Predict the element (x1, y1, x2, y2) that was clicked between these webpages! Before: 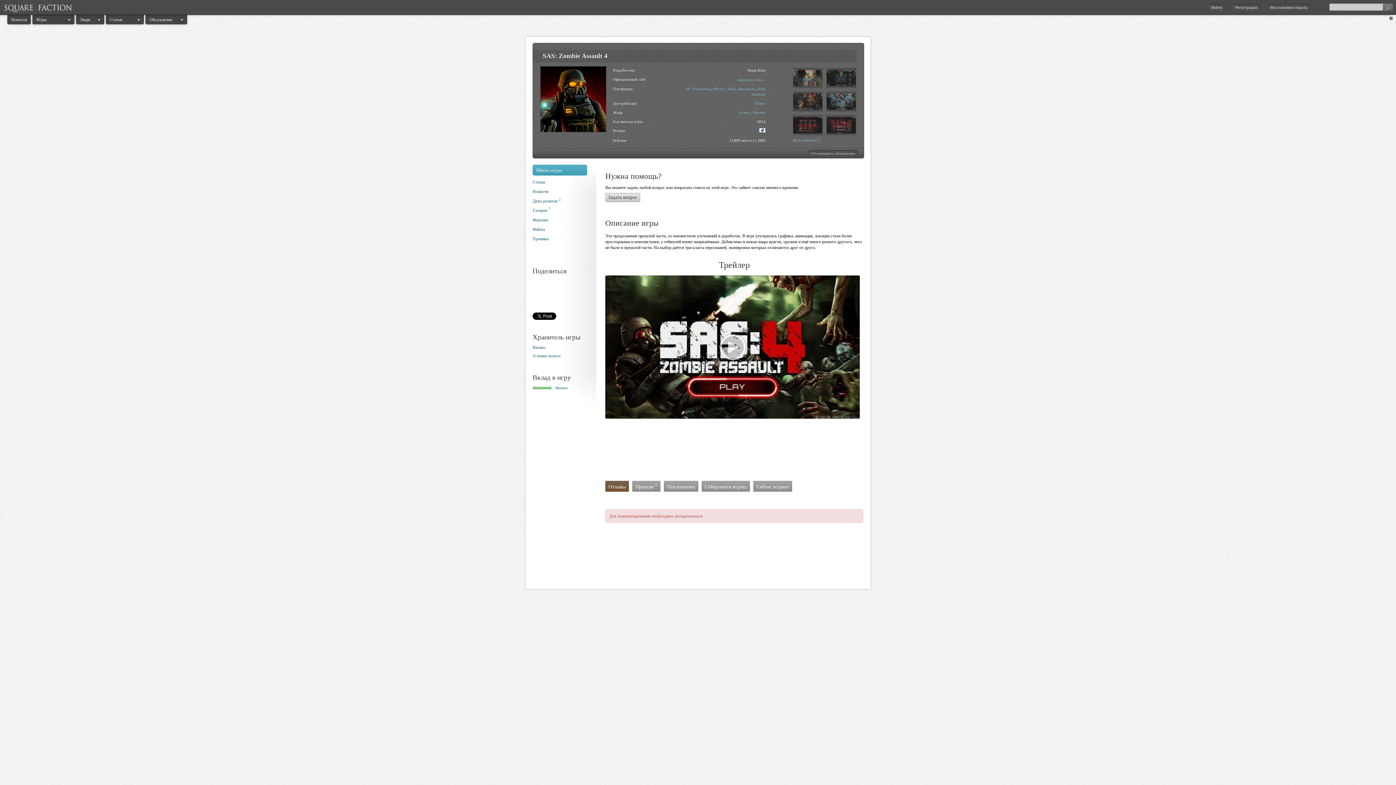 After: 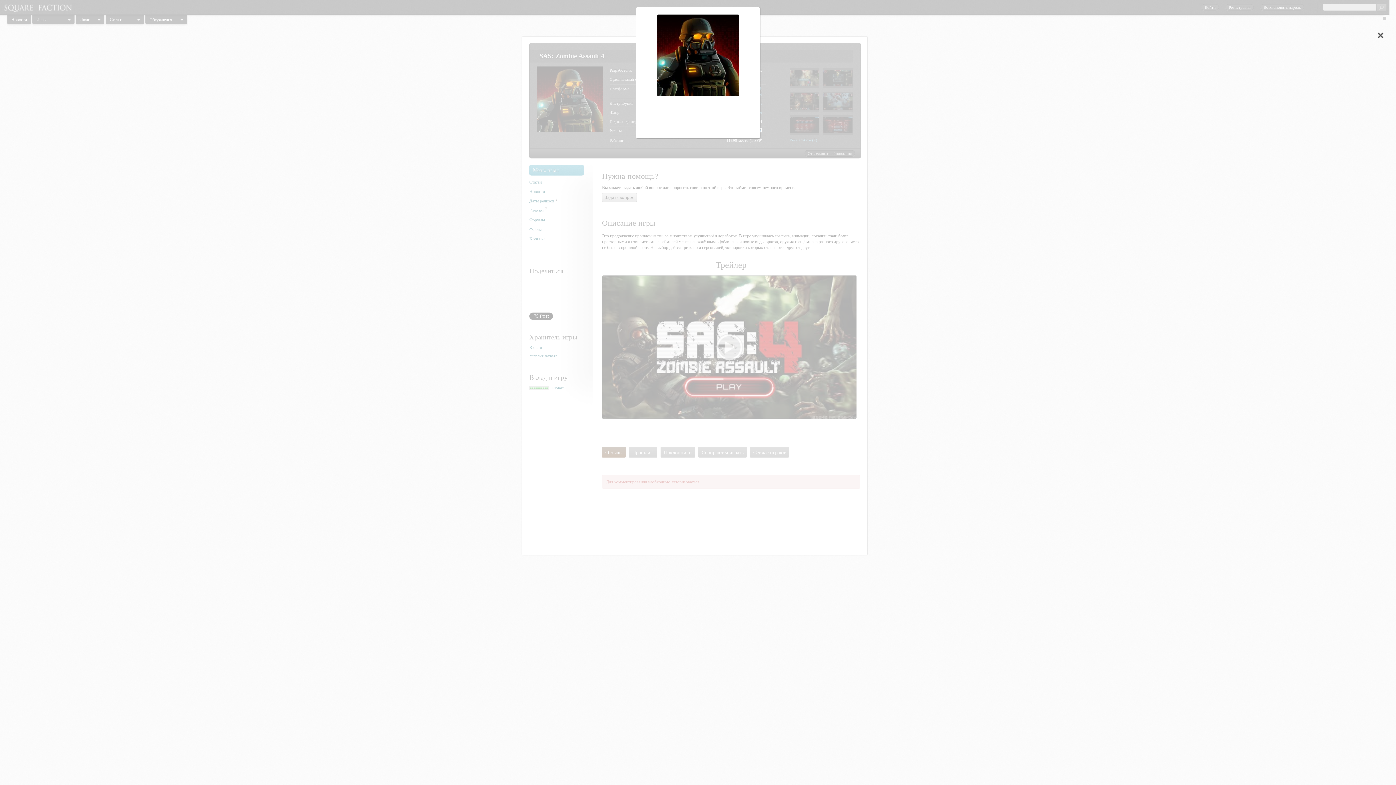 Action: bbox: (540, 128, 606, 133)